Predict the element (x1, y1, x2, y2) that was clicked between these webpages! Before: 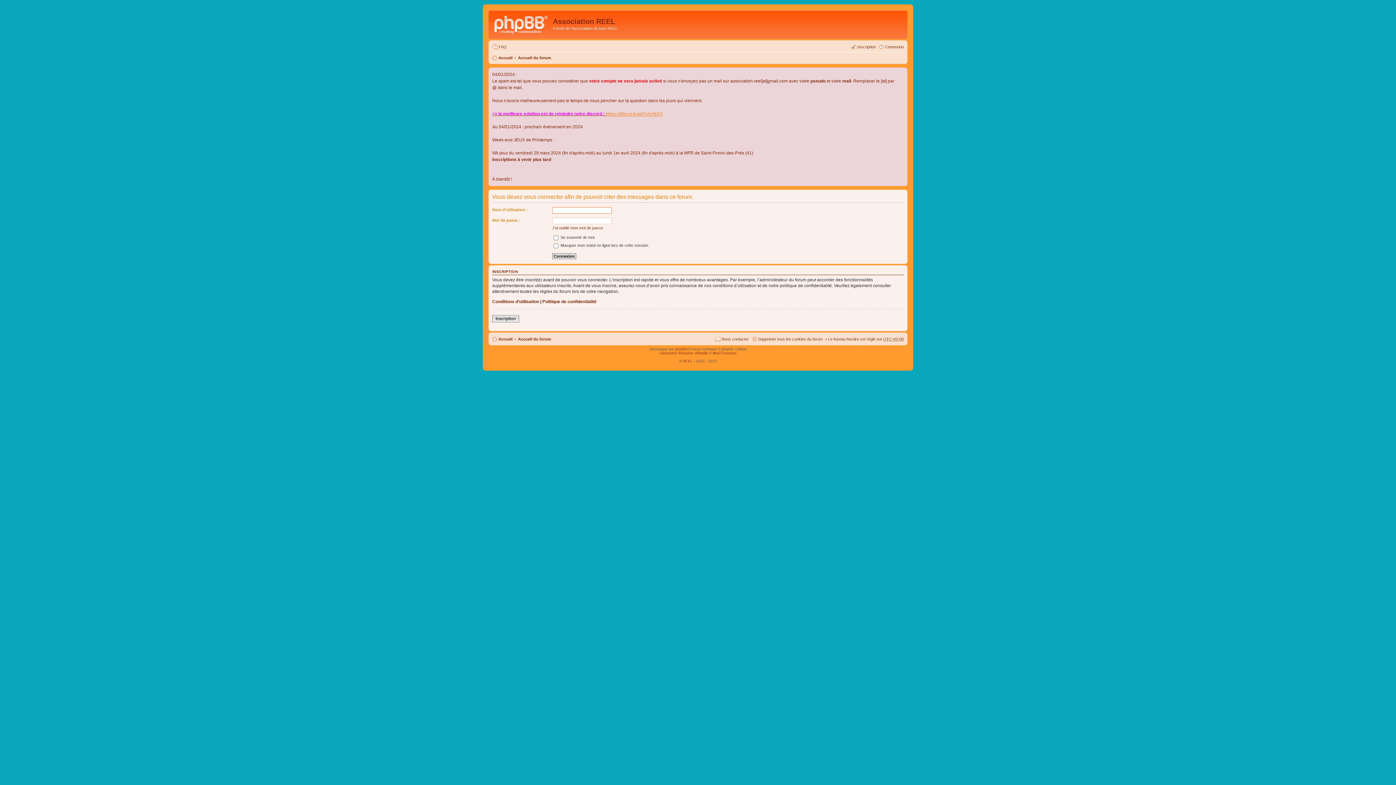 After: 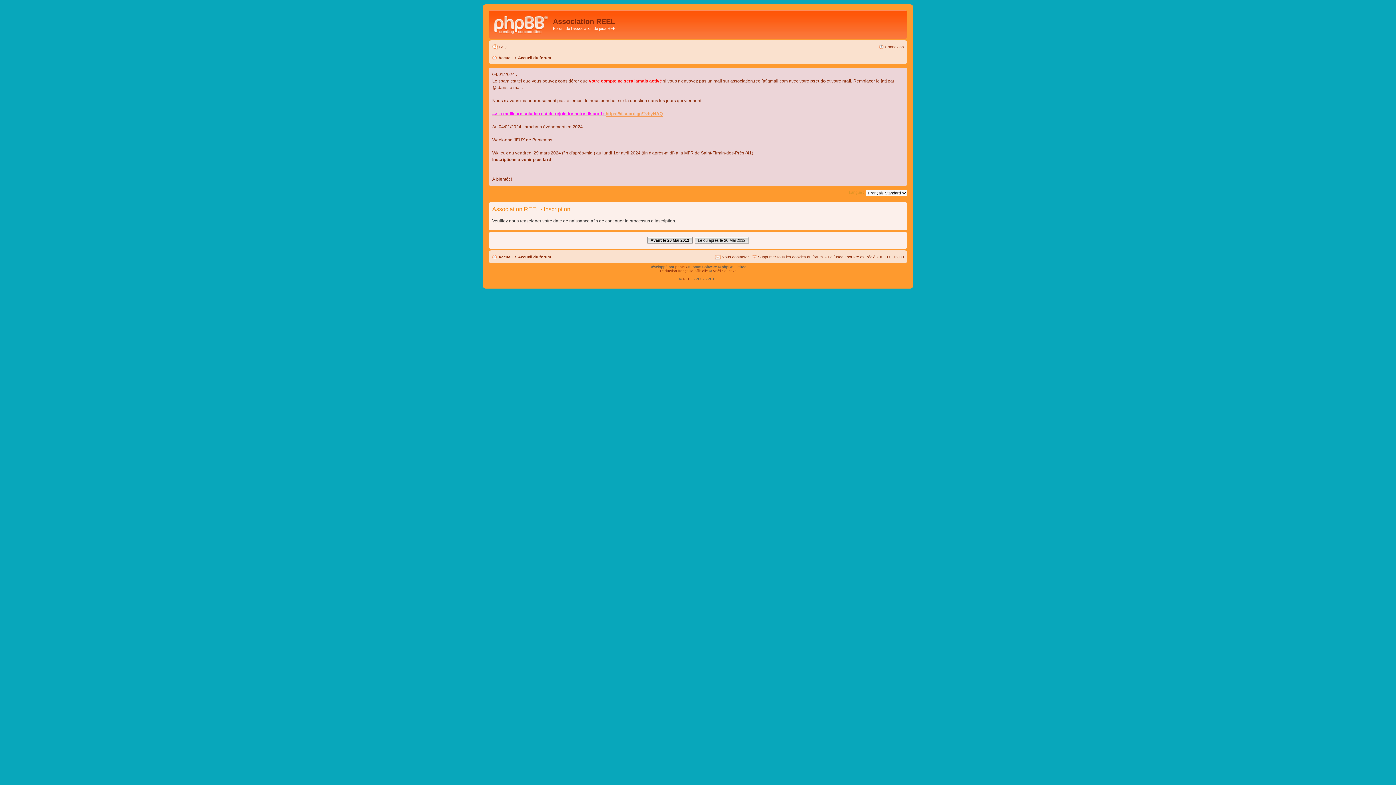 Action: label: Inscription bbox: (492, 315, 519, 322)